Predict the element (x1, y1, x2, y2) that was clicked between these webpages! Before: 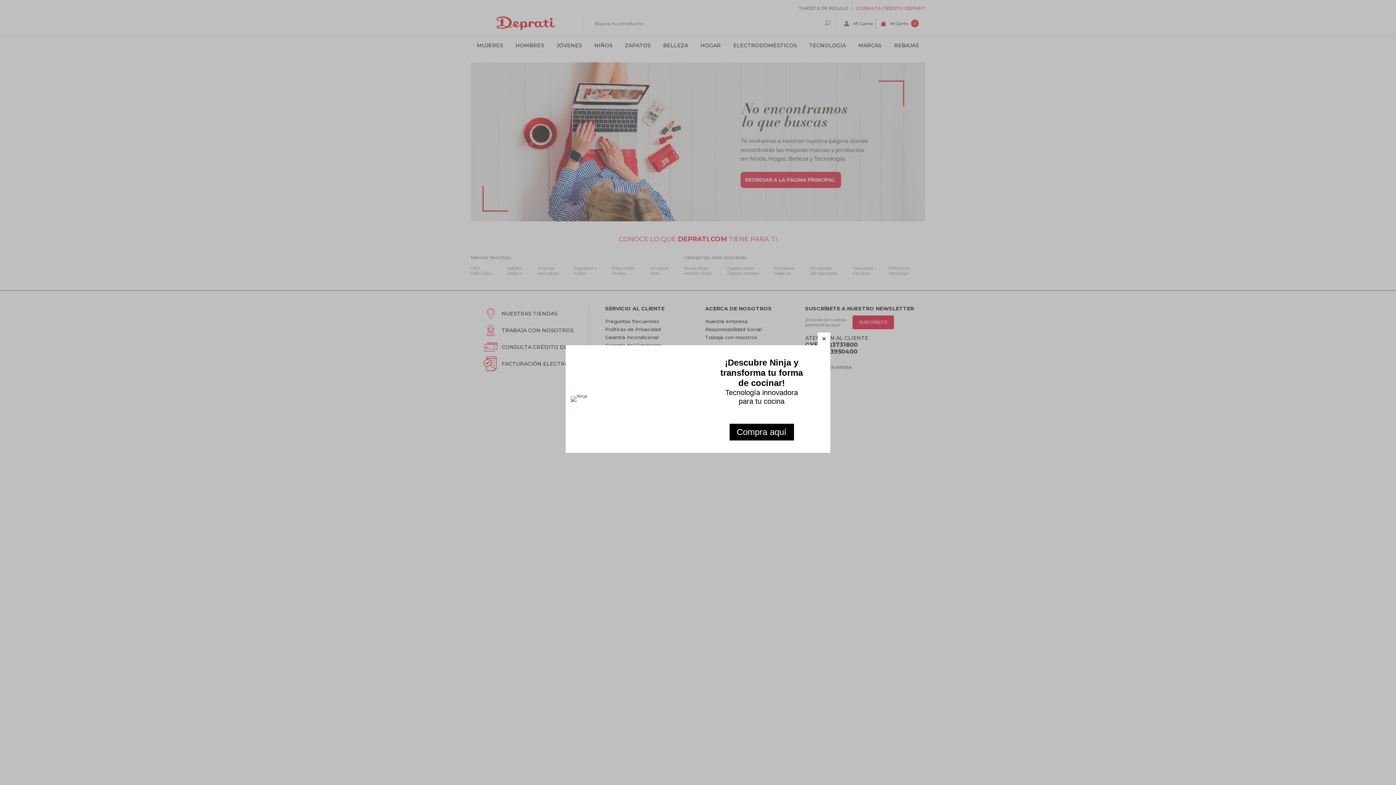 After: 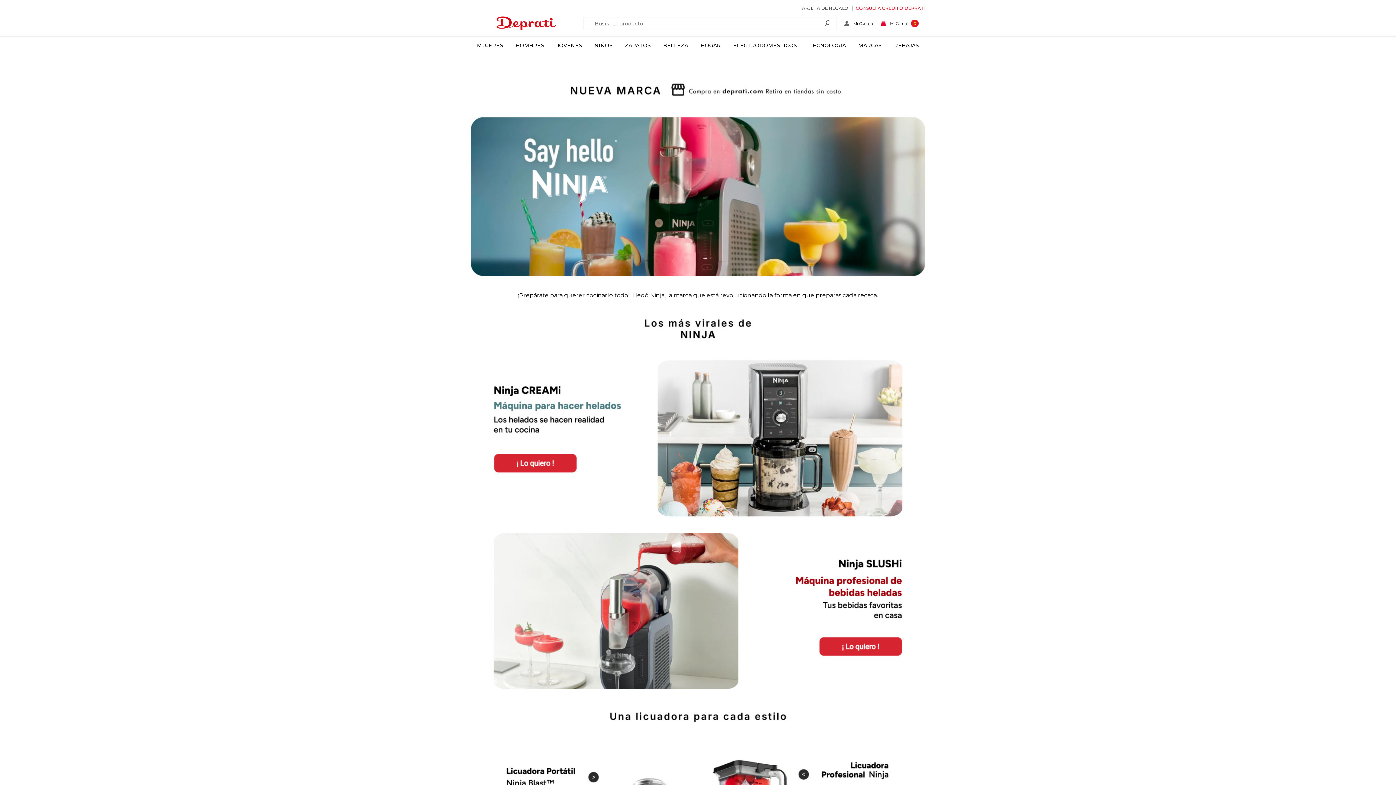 Action: bbox: (570, 393, 587, 398)